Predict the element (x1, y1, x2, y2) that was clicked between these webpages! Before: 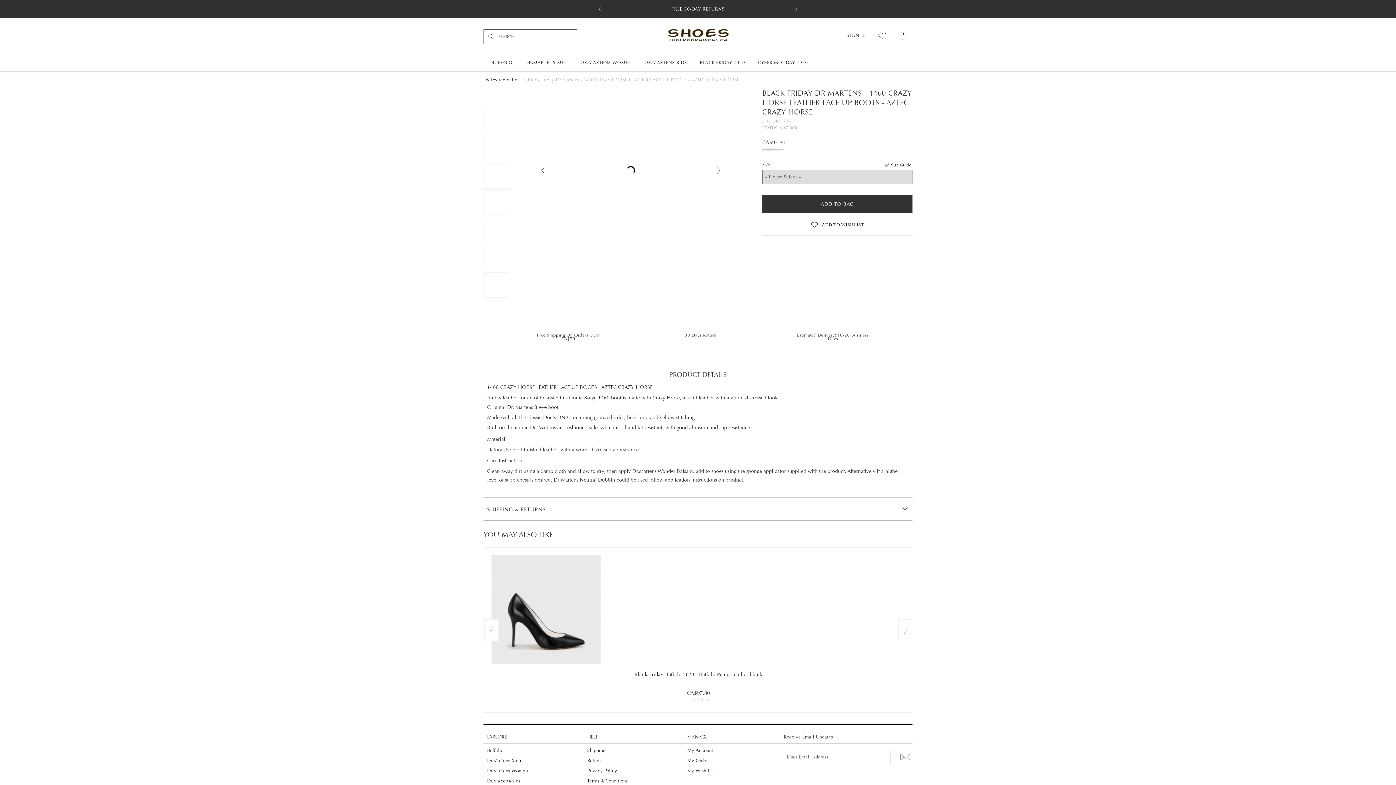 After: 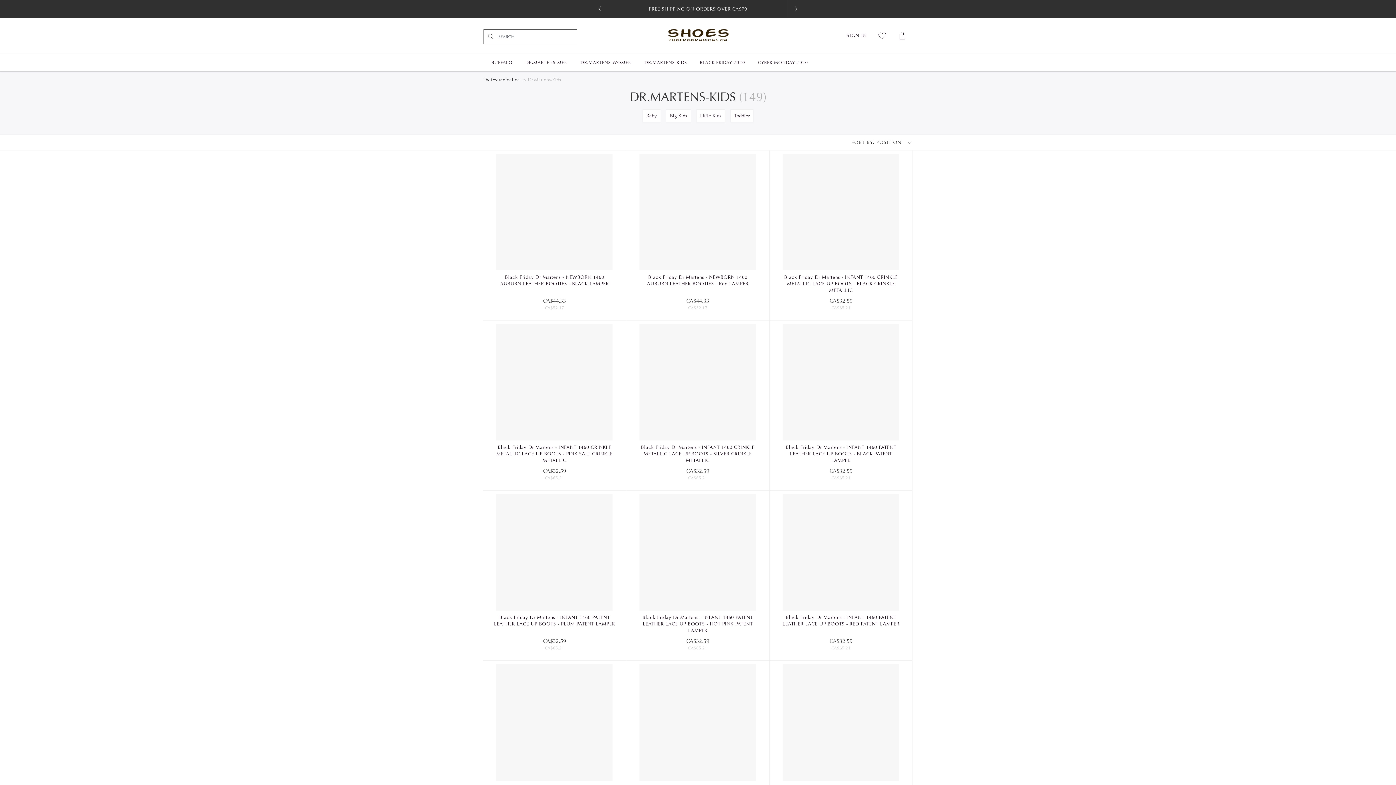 Action: label: DR.MARTENS-KIDS bbox: (638, 53, 693, 69)